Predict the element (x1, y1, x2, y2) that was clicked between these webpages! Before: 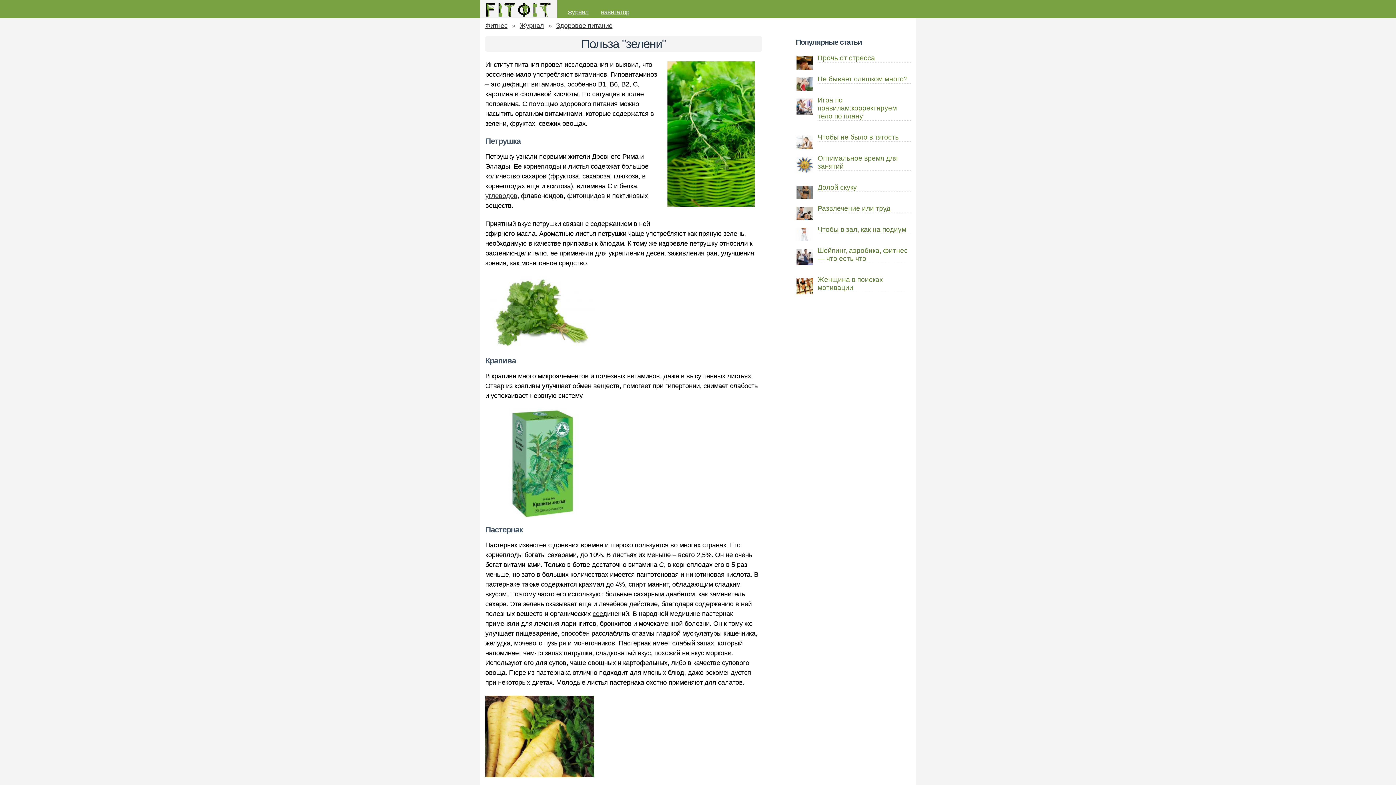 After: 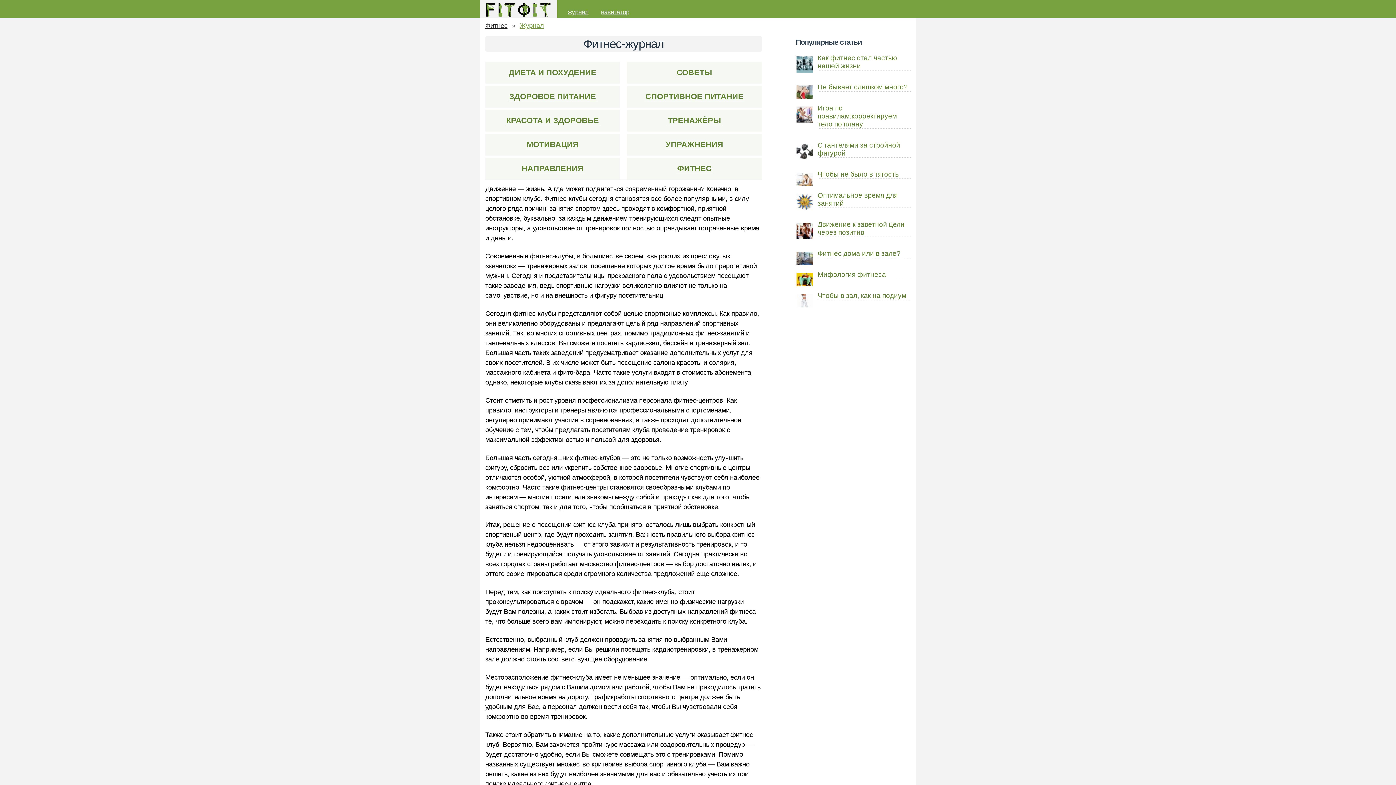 Action: bbox: (567, 7, 589, 16) label: журнал